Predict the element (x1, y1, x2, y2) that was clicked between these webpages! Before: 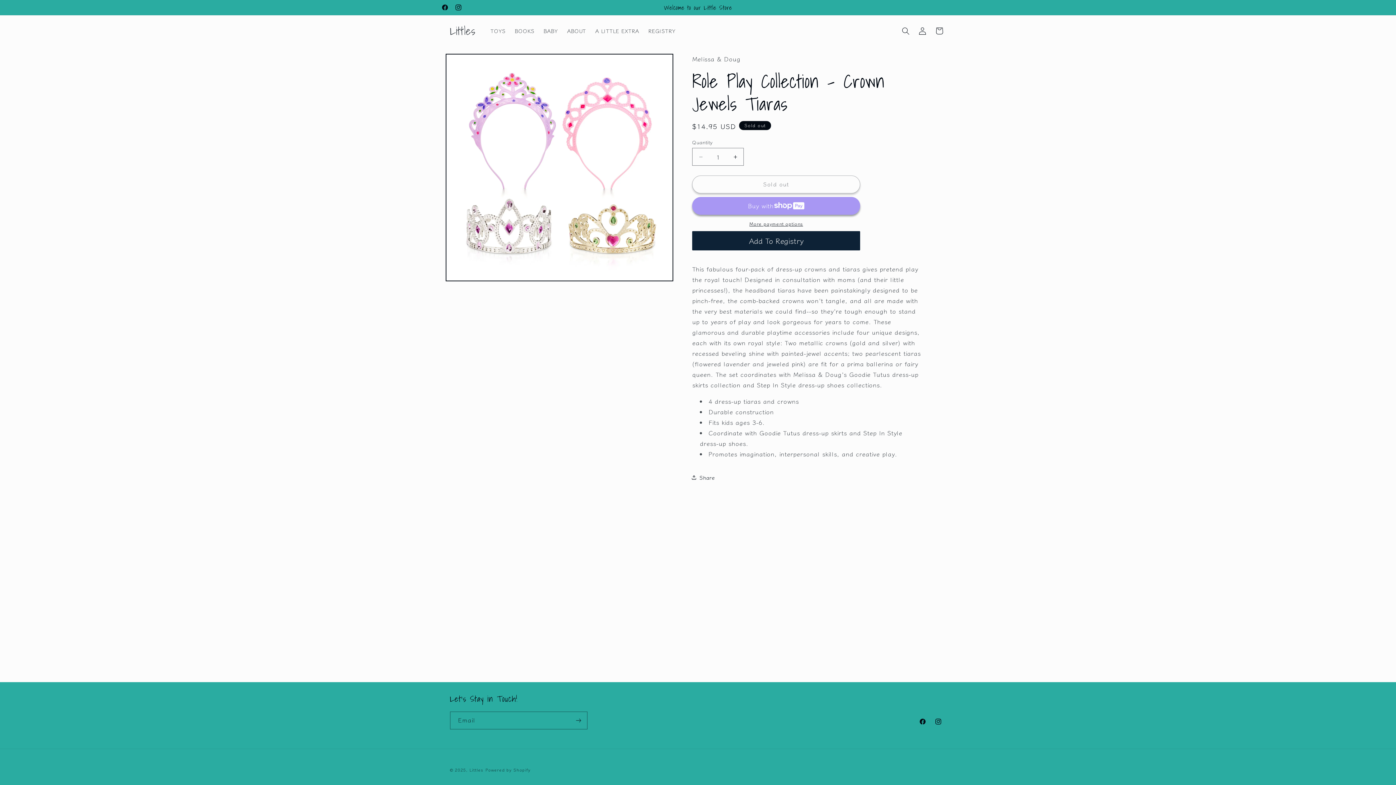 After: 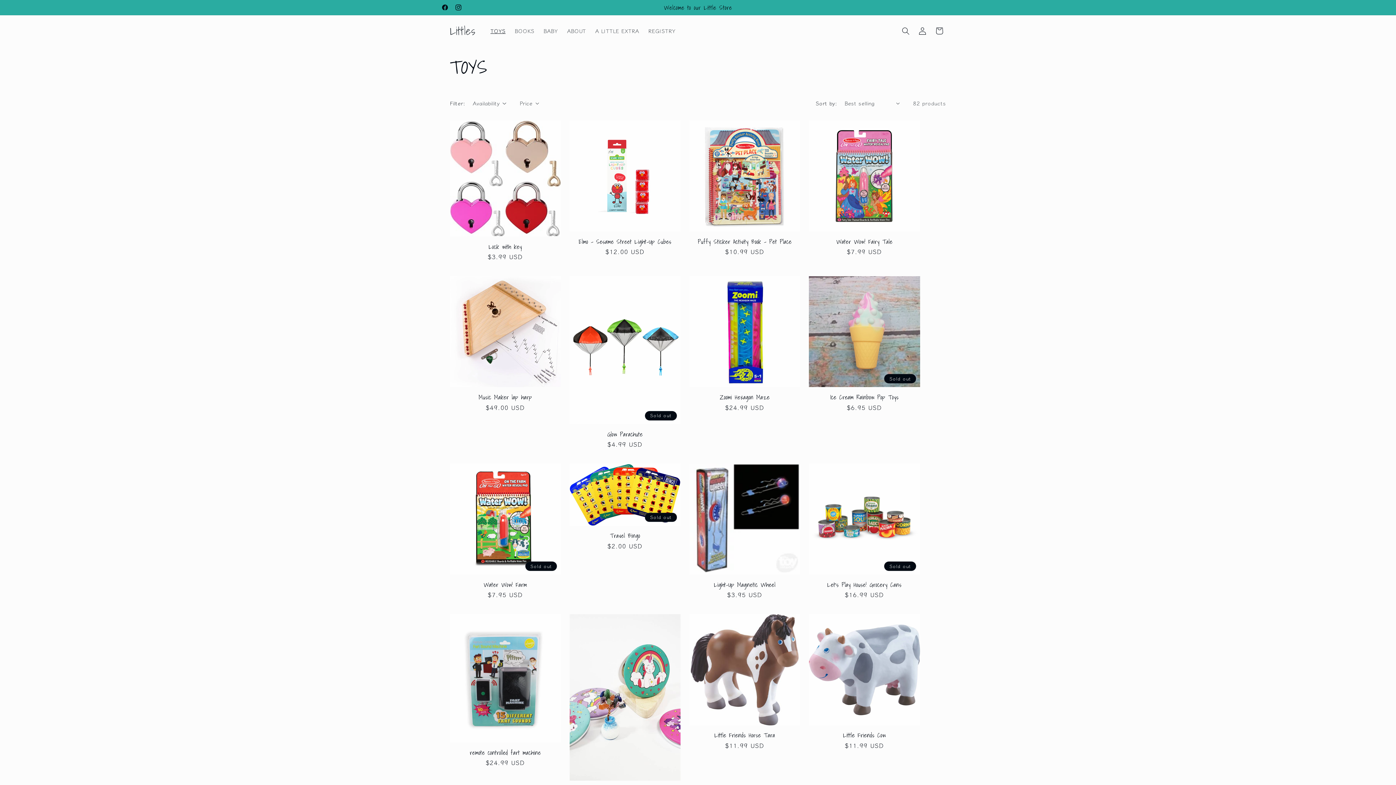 Action: label: TOYS bbox: (486, 23, 510, 38)